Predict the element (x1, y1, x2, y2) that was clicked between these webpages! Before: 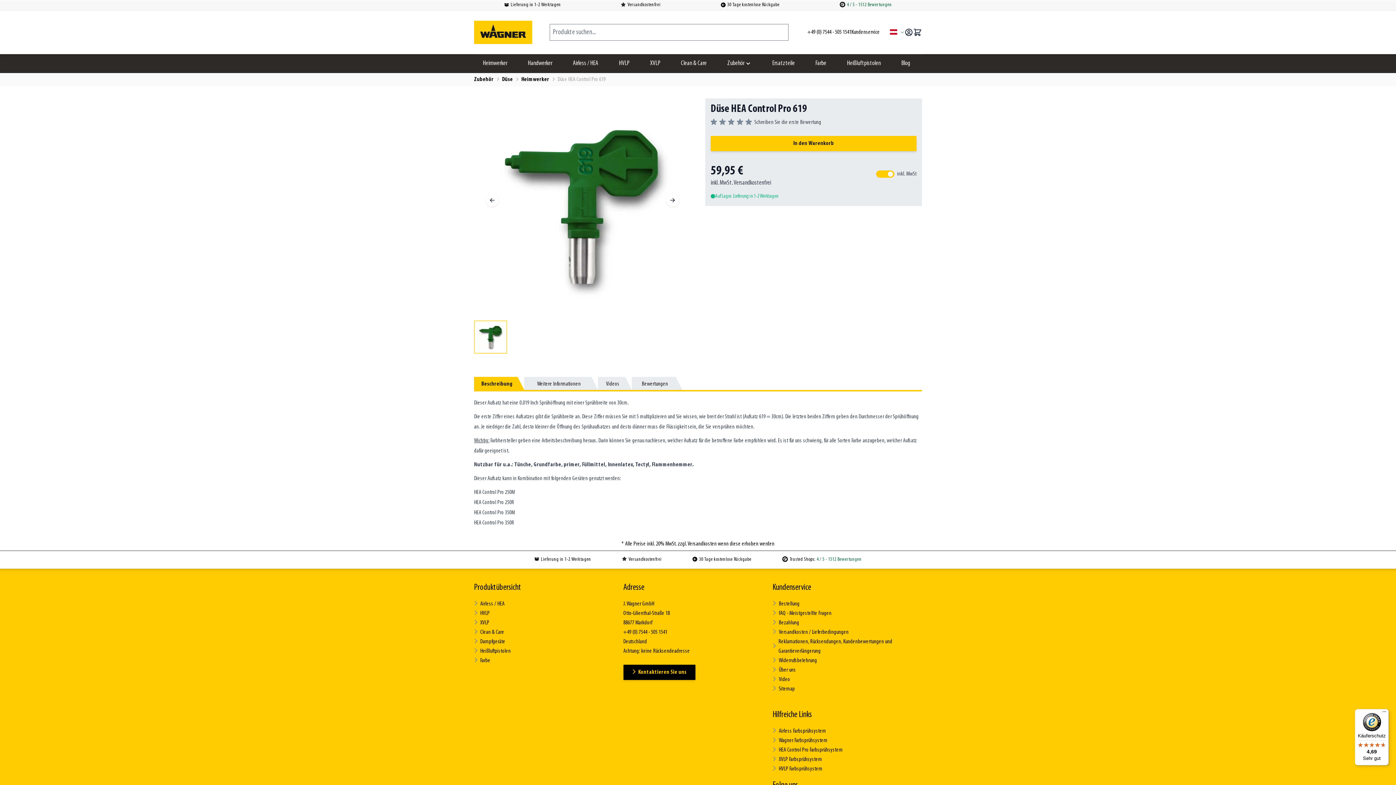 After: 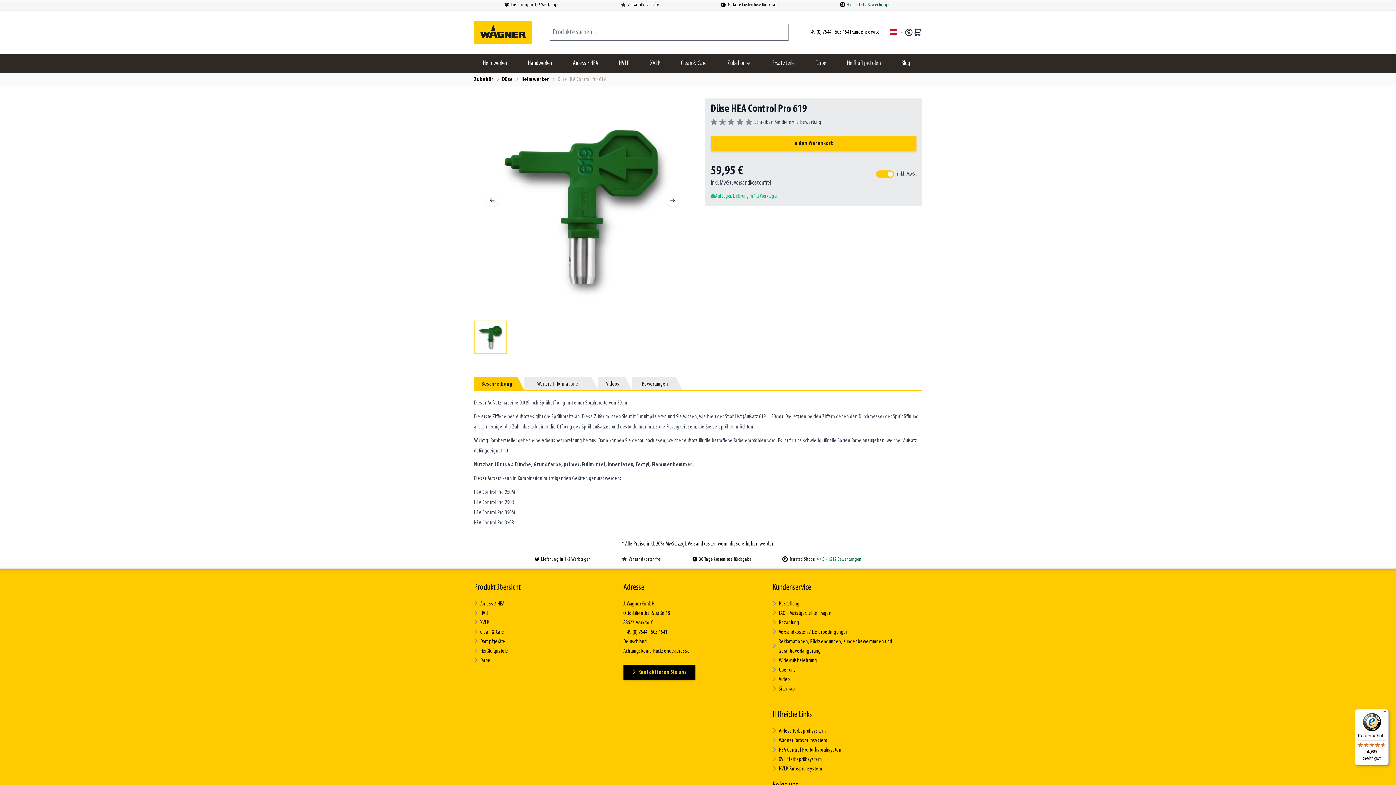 Action: bbox: (1355, 709, 1389, 765) label: Käuferschutz

4,69

Sehr gut